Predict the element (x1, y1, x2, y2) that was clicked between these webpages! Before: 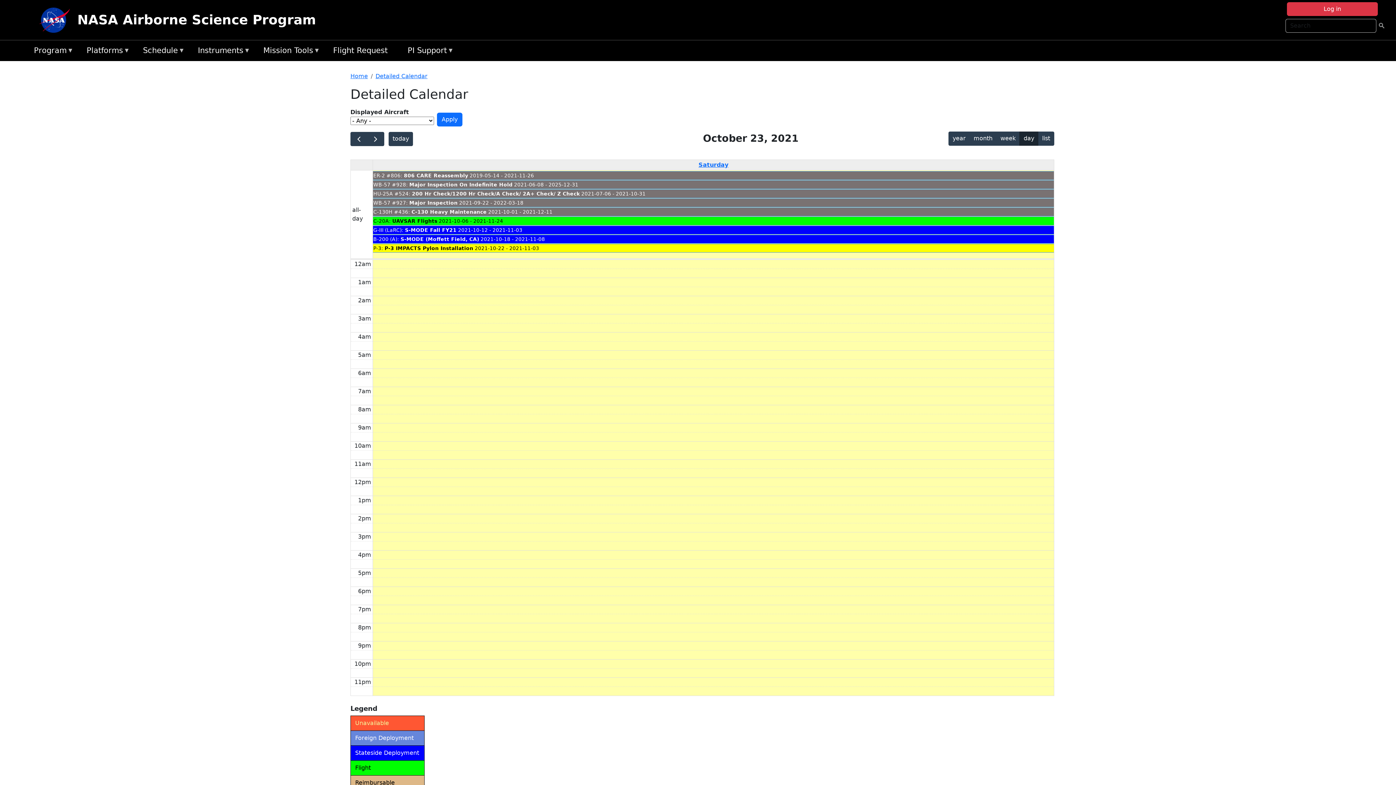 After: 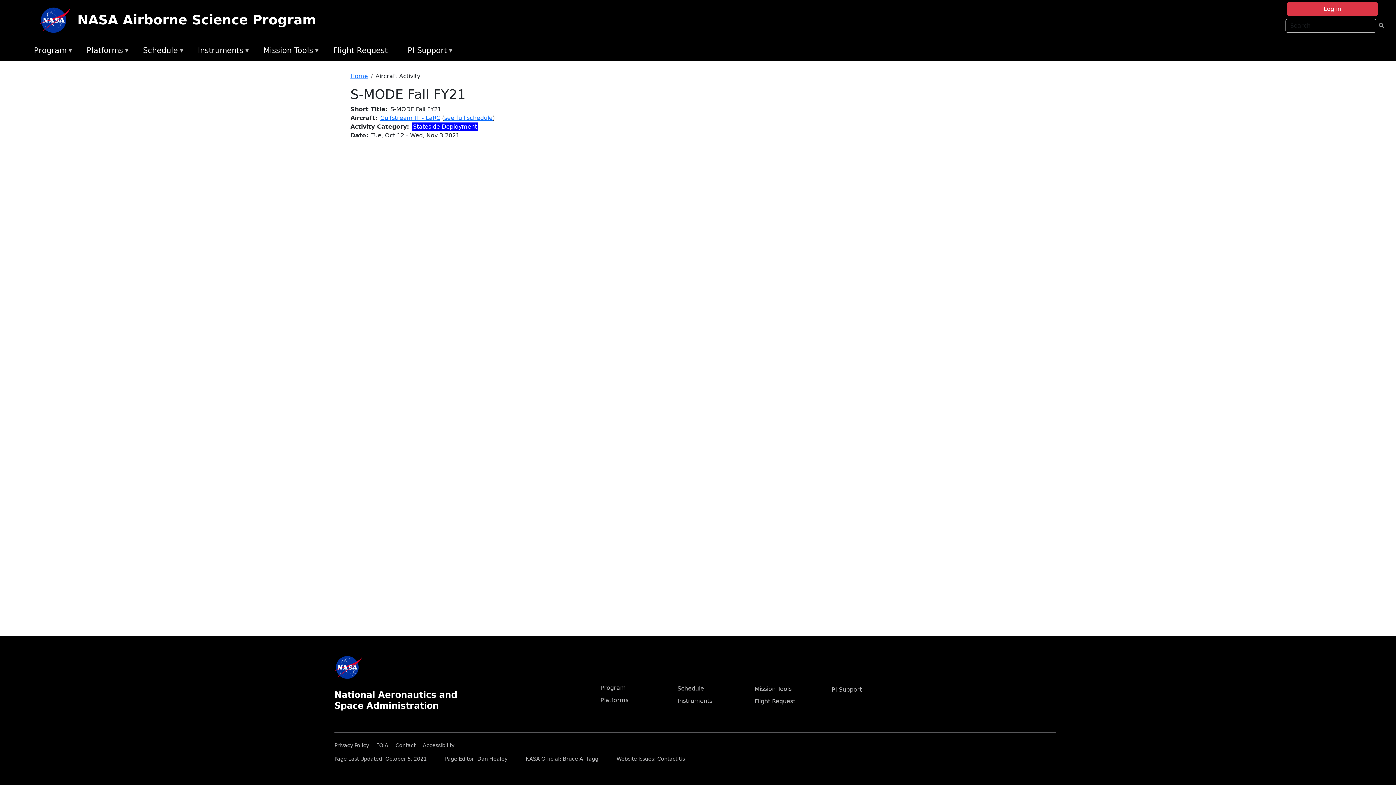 Action: label: S-MODE Fall FY21 bbox: (405, 227, 456, 233)